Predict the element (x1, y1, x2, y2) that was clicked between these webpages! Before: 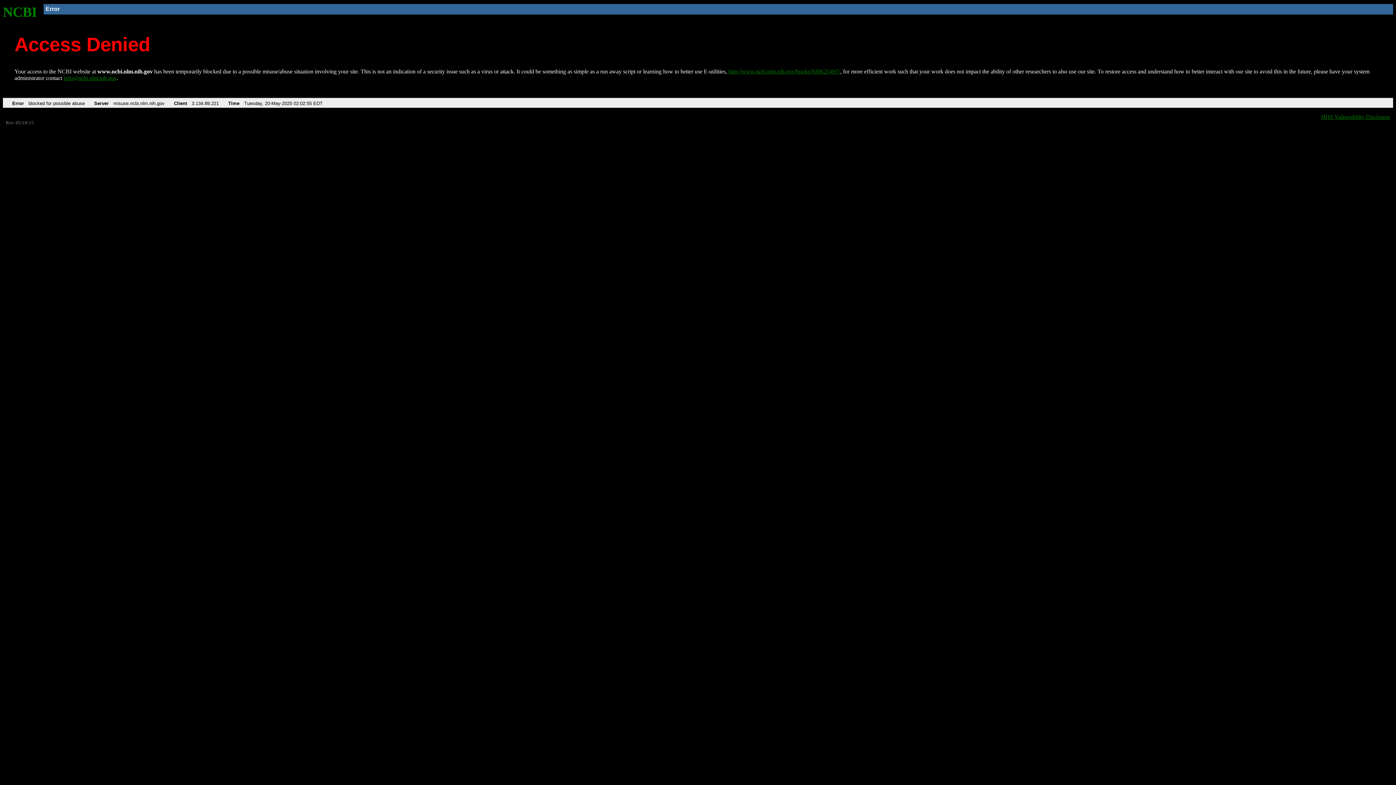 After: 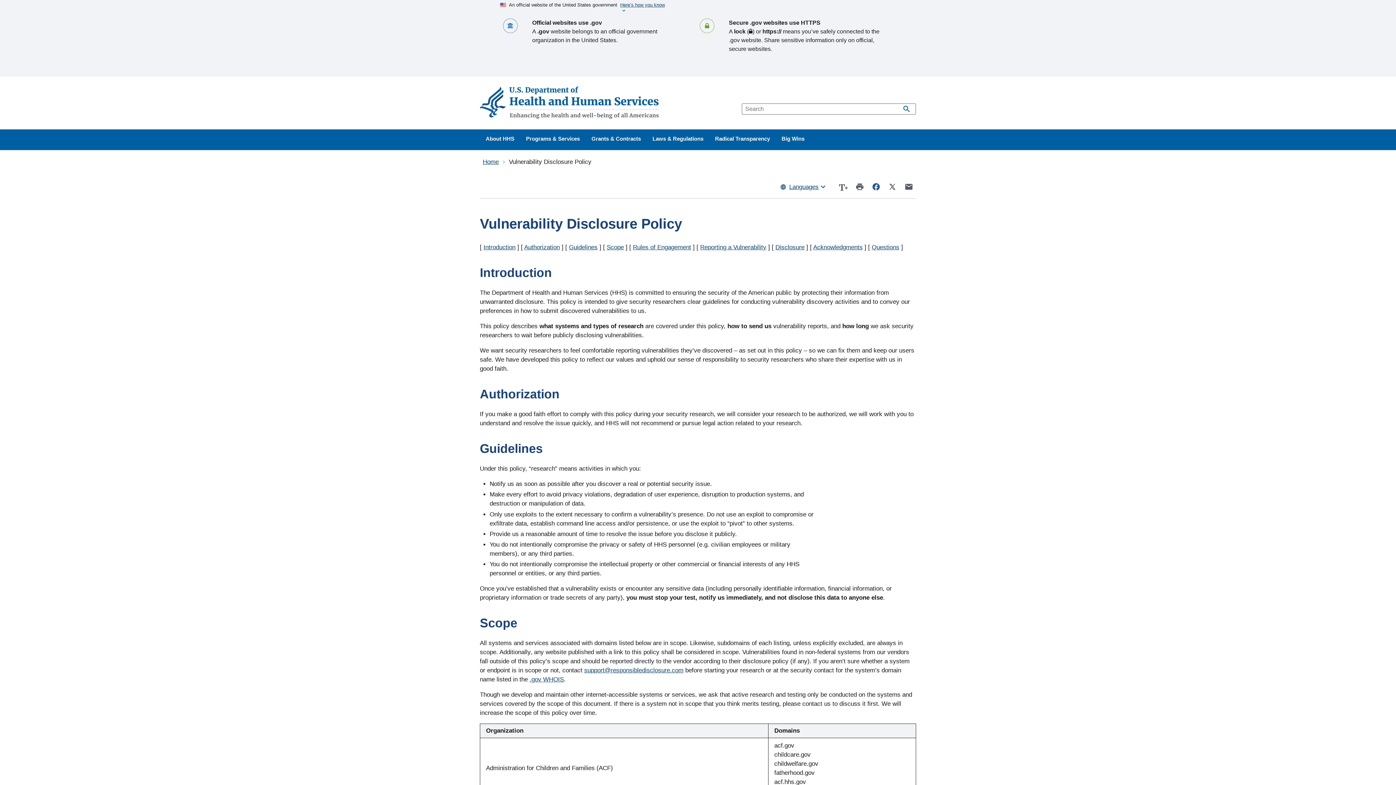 Action: label: HHS Vulnerability Disclosure bbox: (1321, 113, 1390, 119)